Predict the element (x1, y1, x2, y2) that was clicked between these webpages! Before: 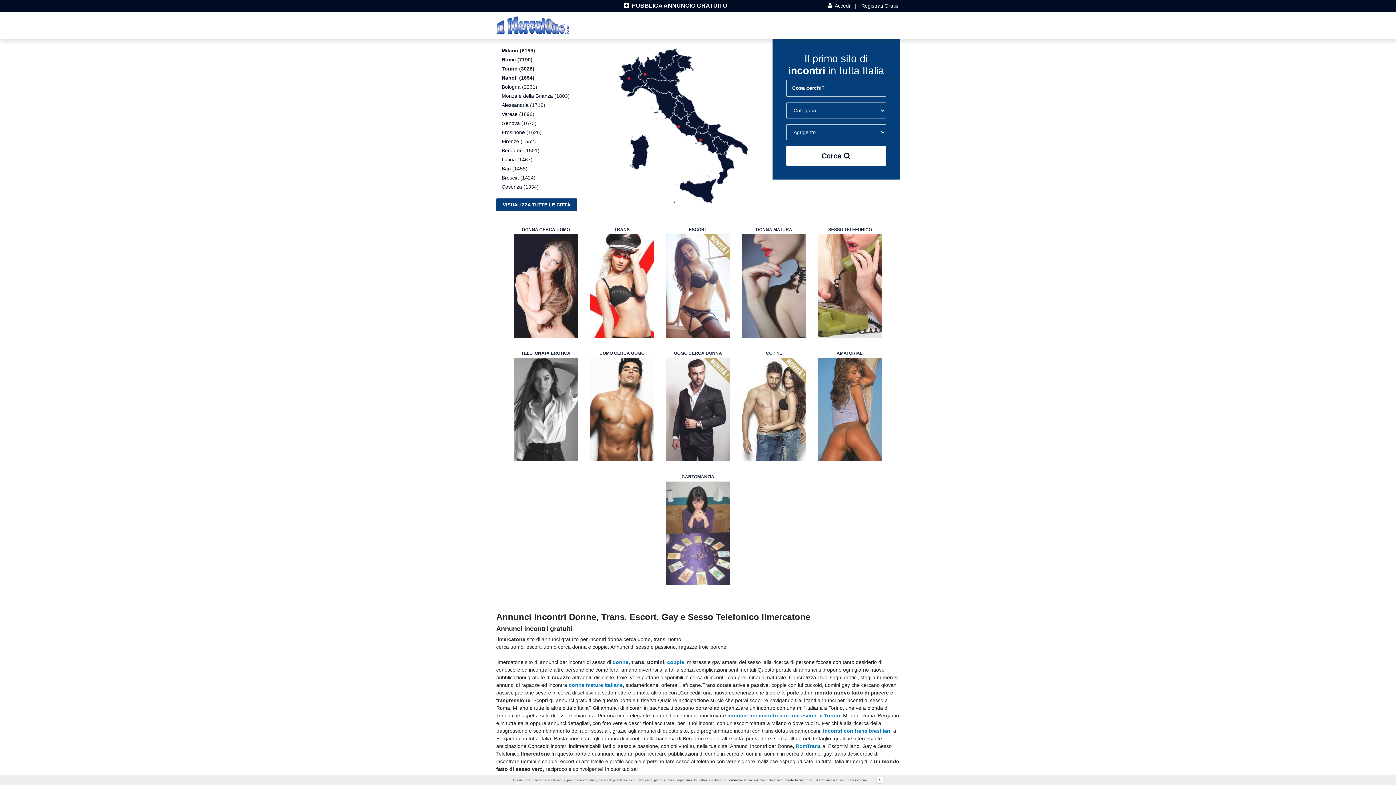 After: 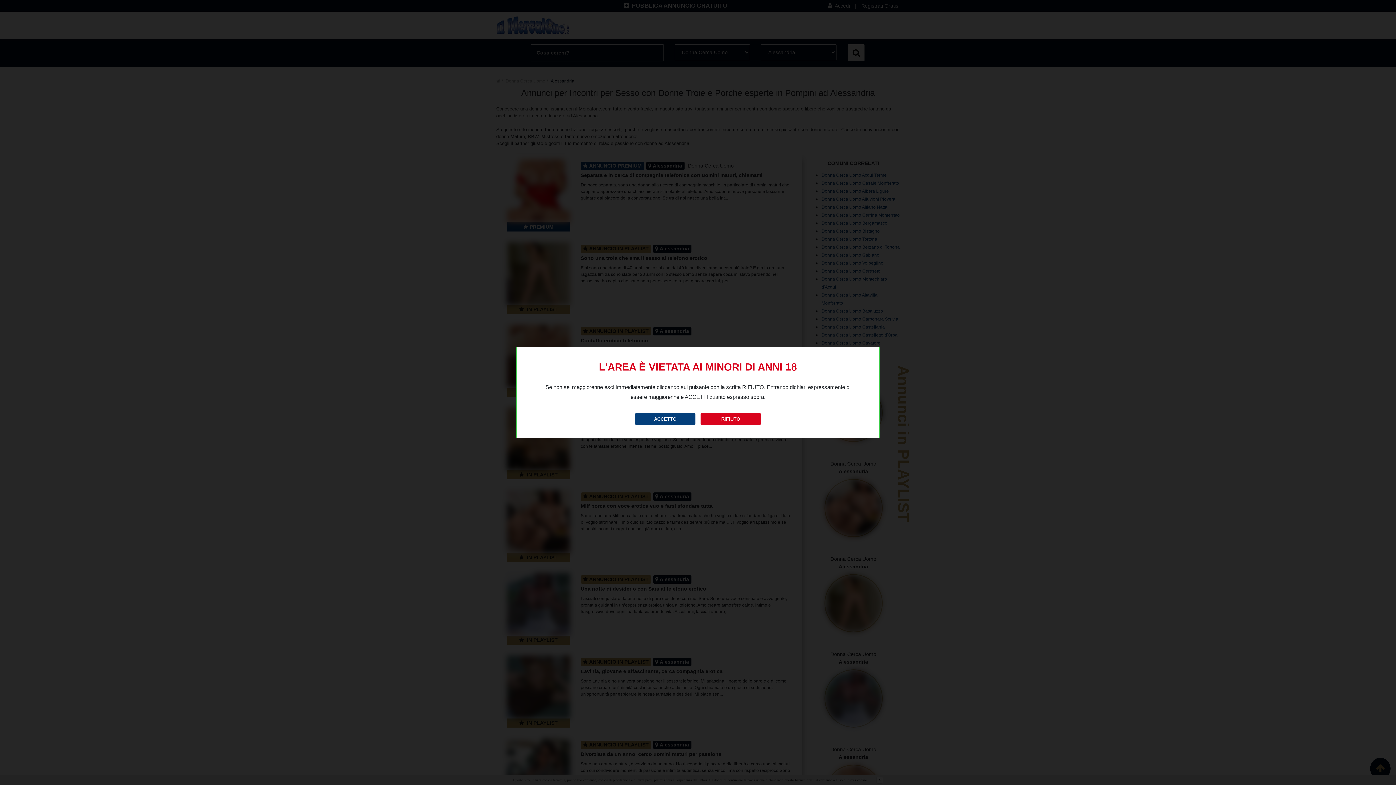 Action: bbox: (501, 102, 528, 108) label: Alessandria